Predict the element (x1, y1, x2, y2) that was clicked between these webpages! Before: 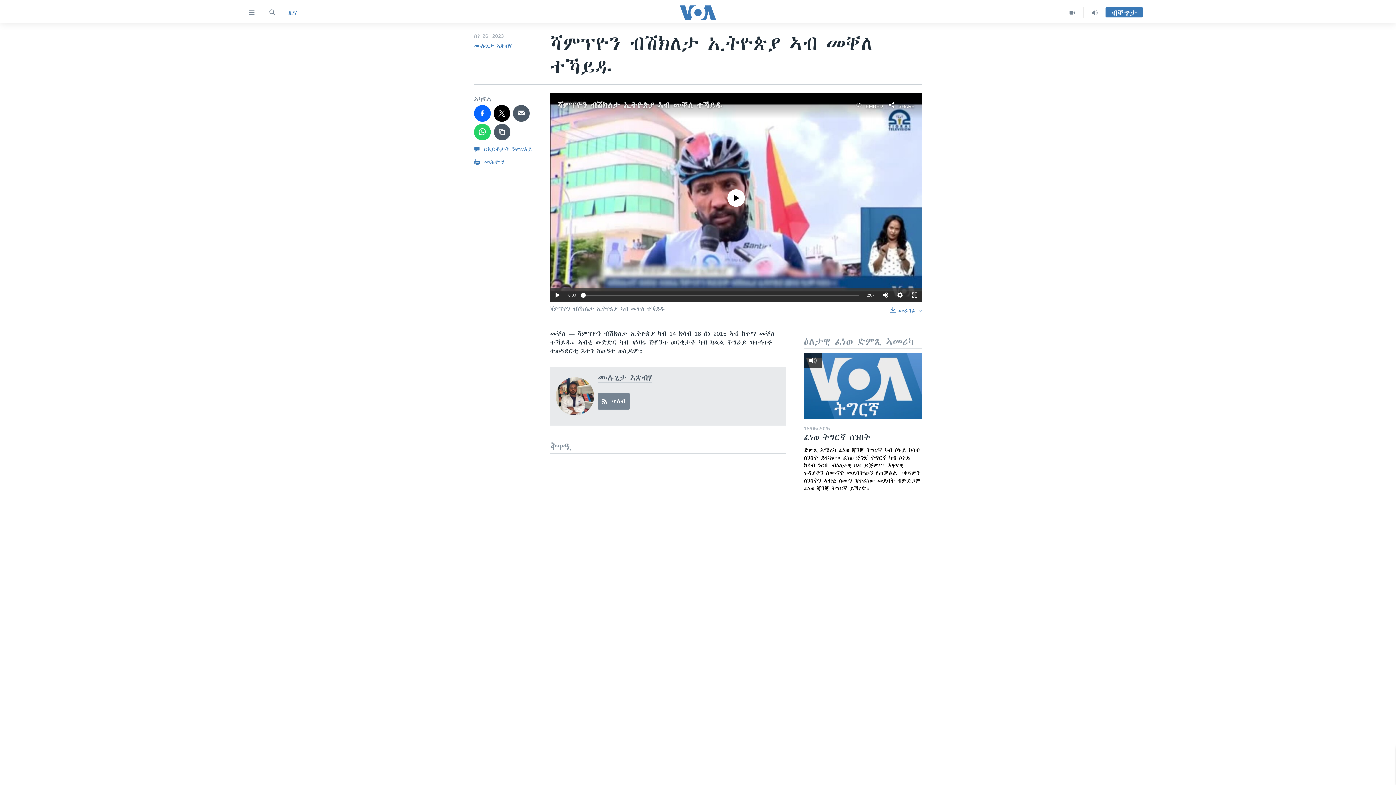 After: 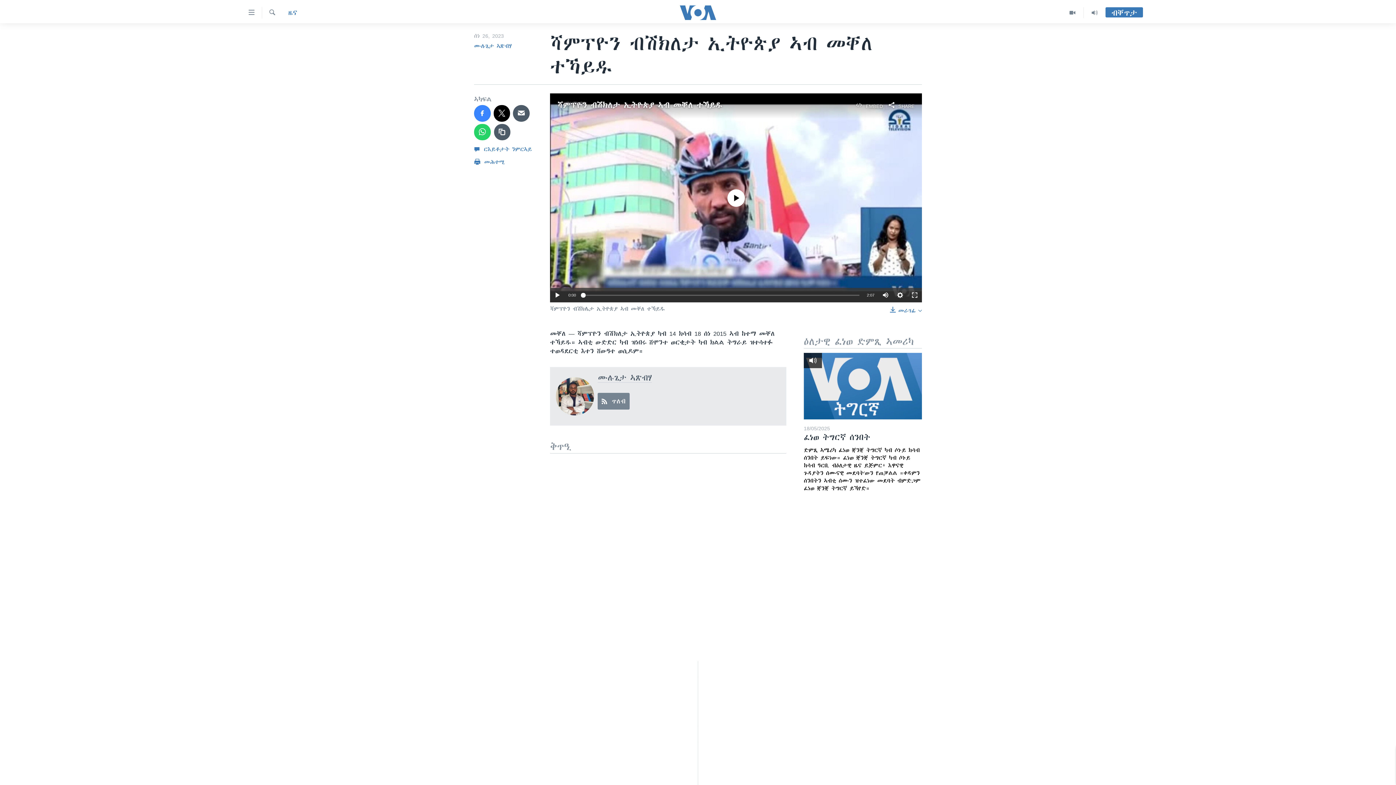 Action: bbox: (474, 105, 490, 121)